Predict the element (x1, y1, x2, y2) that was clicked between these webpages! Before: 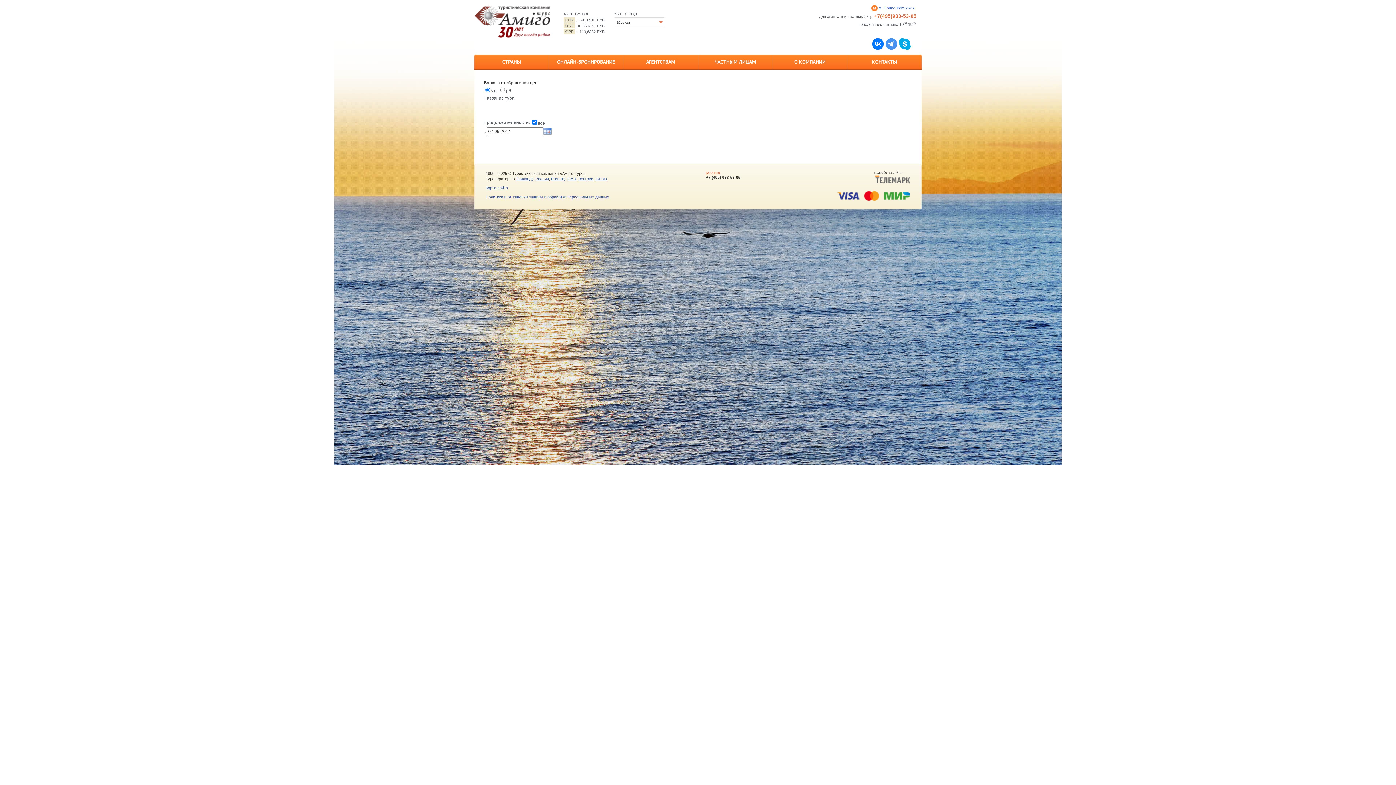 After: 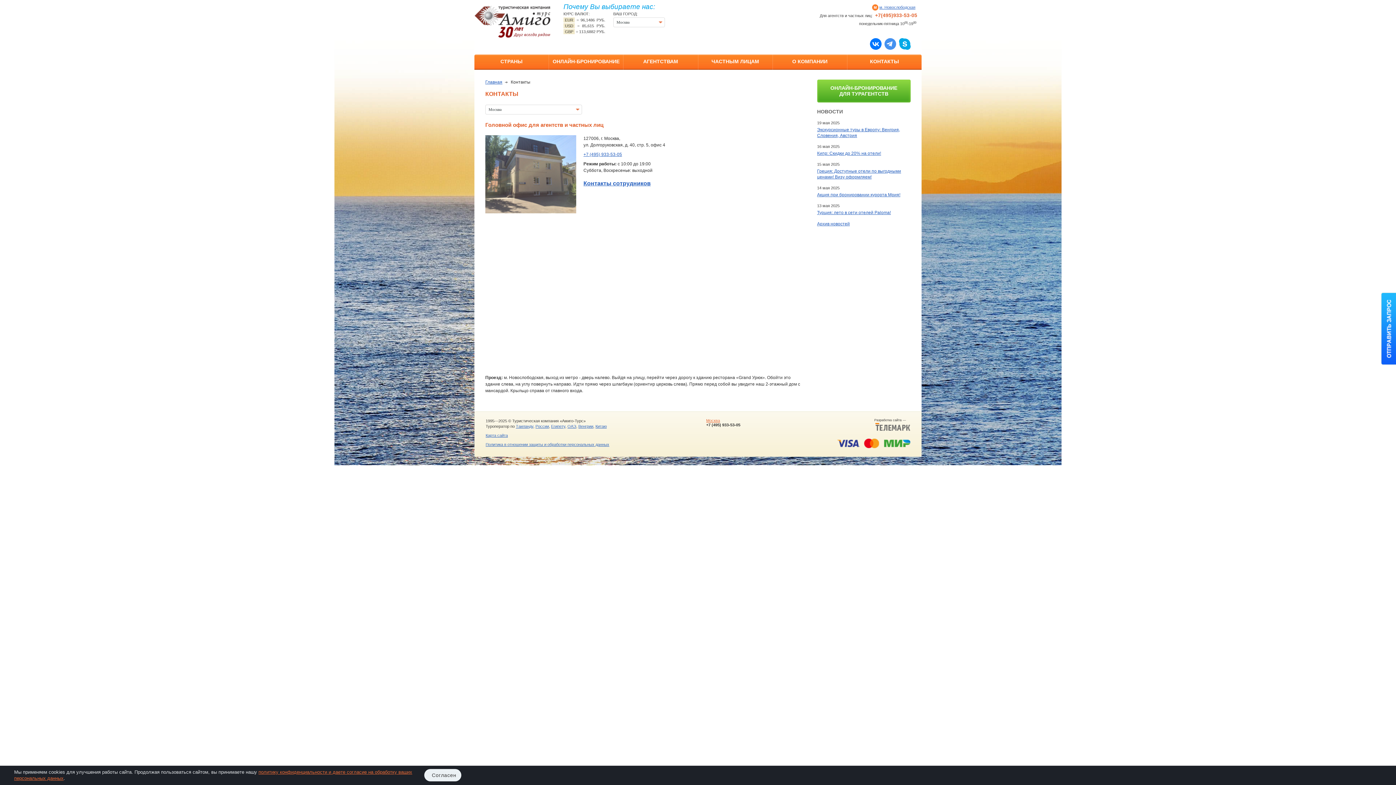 Action: label: м. Новослободская bbox: (871, 5, 914, 14)